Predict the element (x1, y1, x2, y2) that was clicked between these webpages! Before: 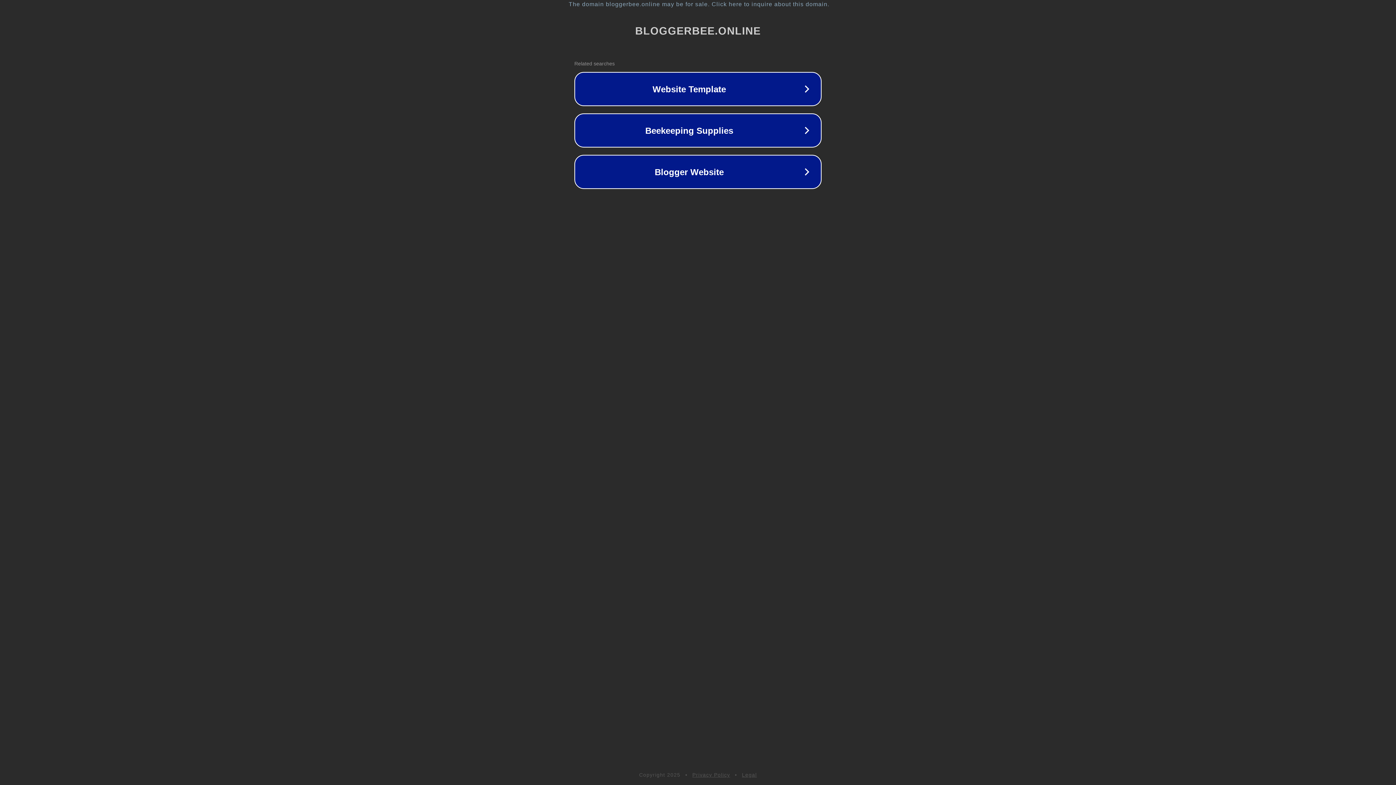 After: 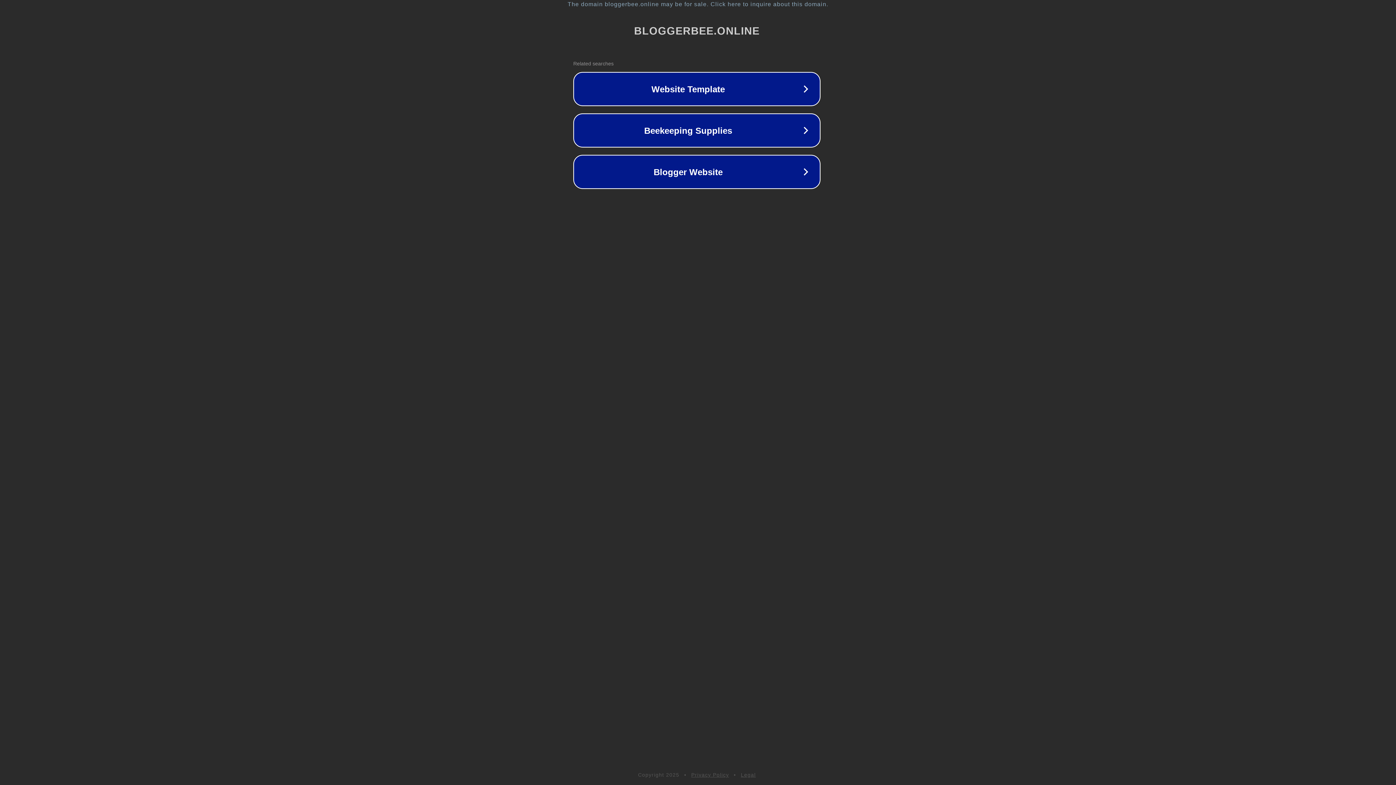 Action: label: The domain bloggerbee.online may be for sale. Click here to inquire about this domain. bbox: (1, 1, 1397, 7)